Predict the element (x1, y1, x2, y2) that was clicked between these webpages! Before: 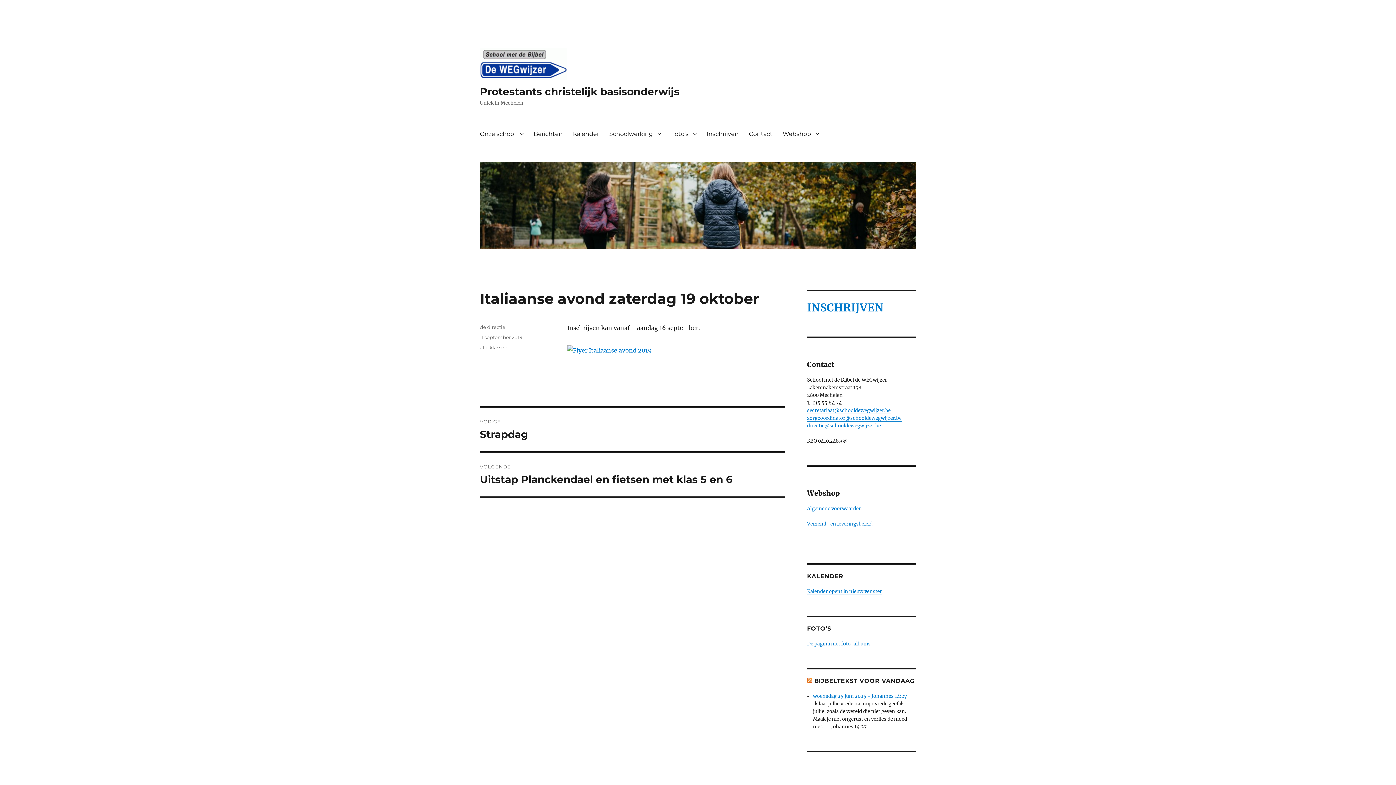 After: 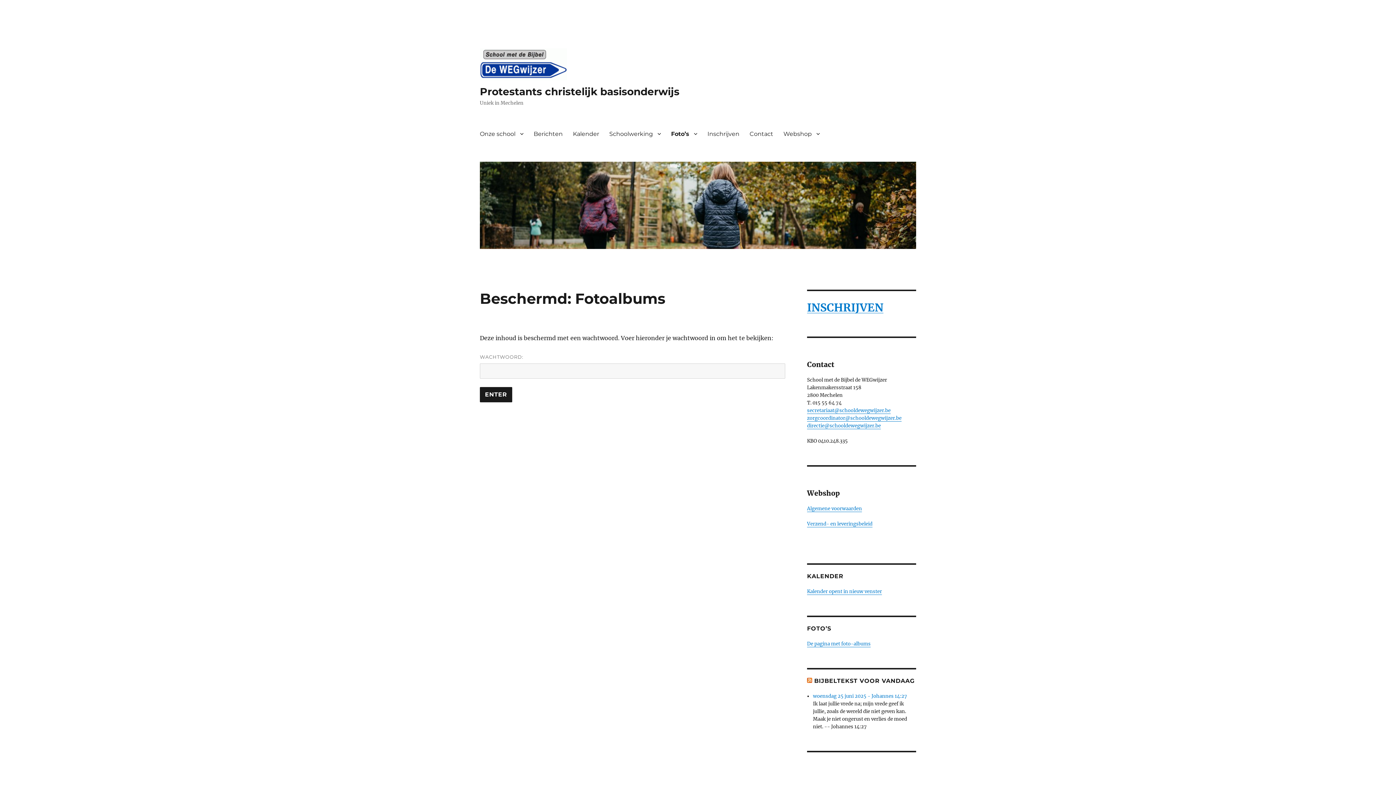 Action: label: De pagina met foto-albums bbox: (807, 641, 870, 647)